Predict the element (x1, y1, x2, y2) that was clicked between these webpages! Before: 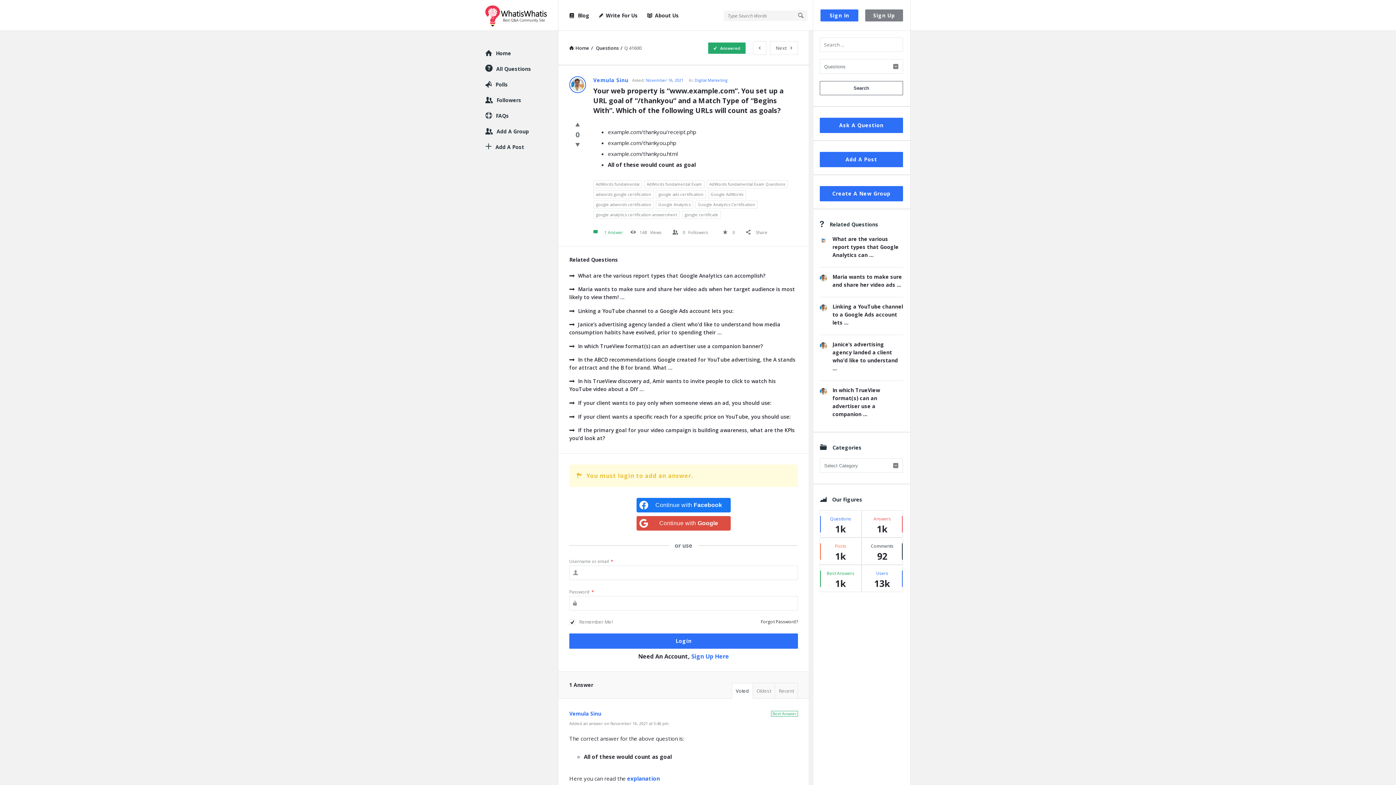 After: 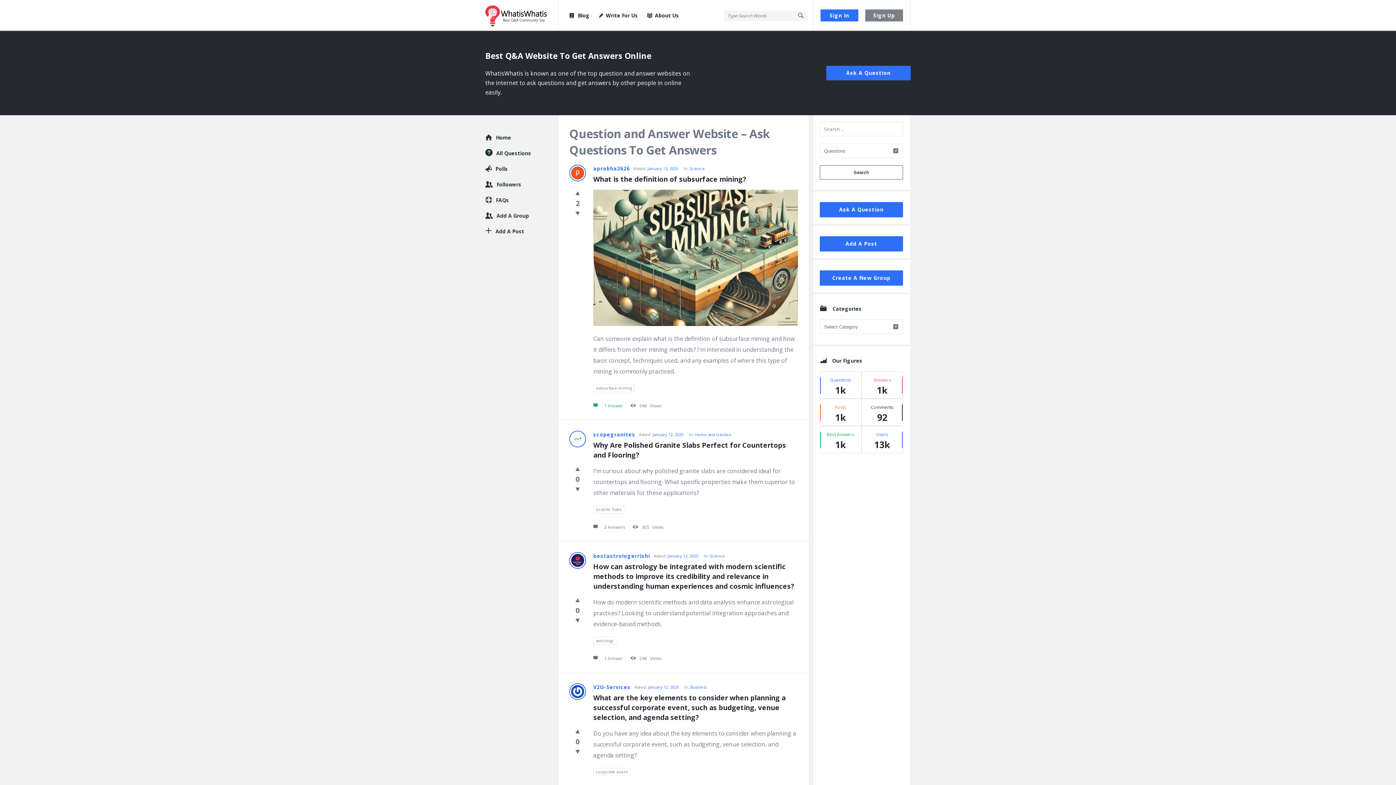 Action: bbox: (495, 81, 508, 88) label: Polls